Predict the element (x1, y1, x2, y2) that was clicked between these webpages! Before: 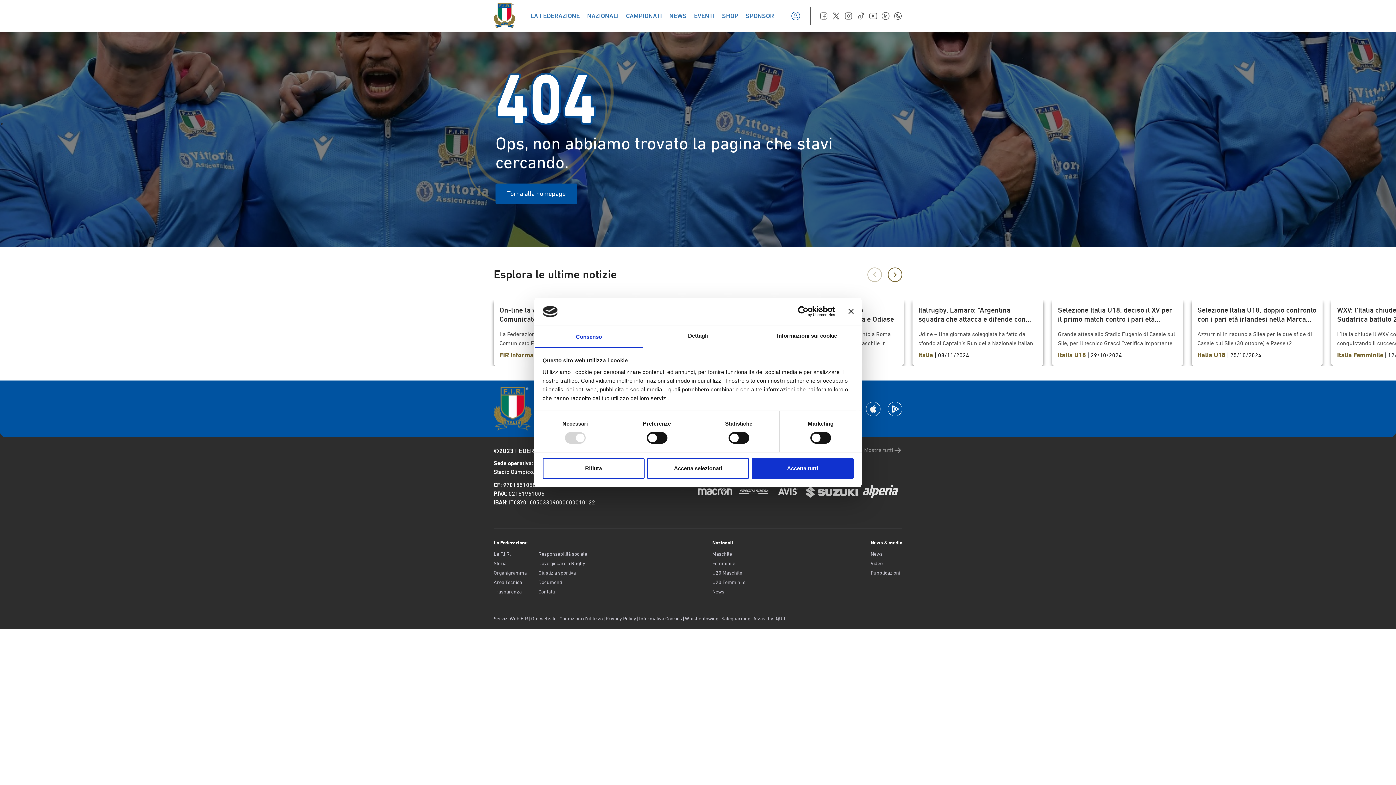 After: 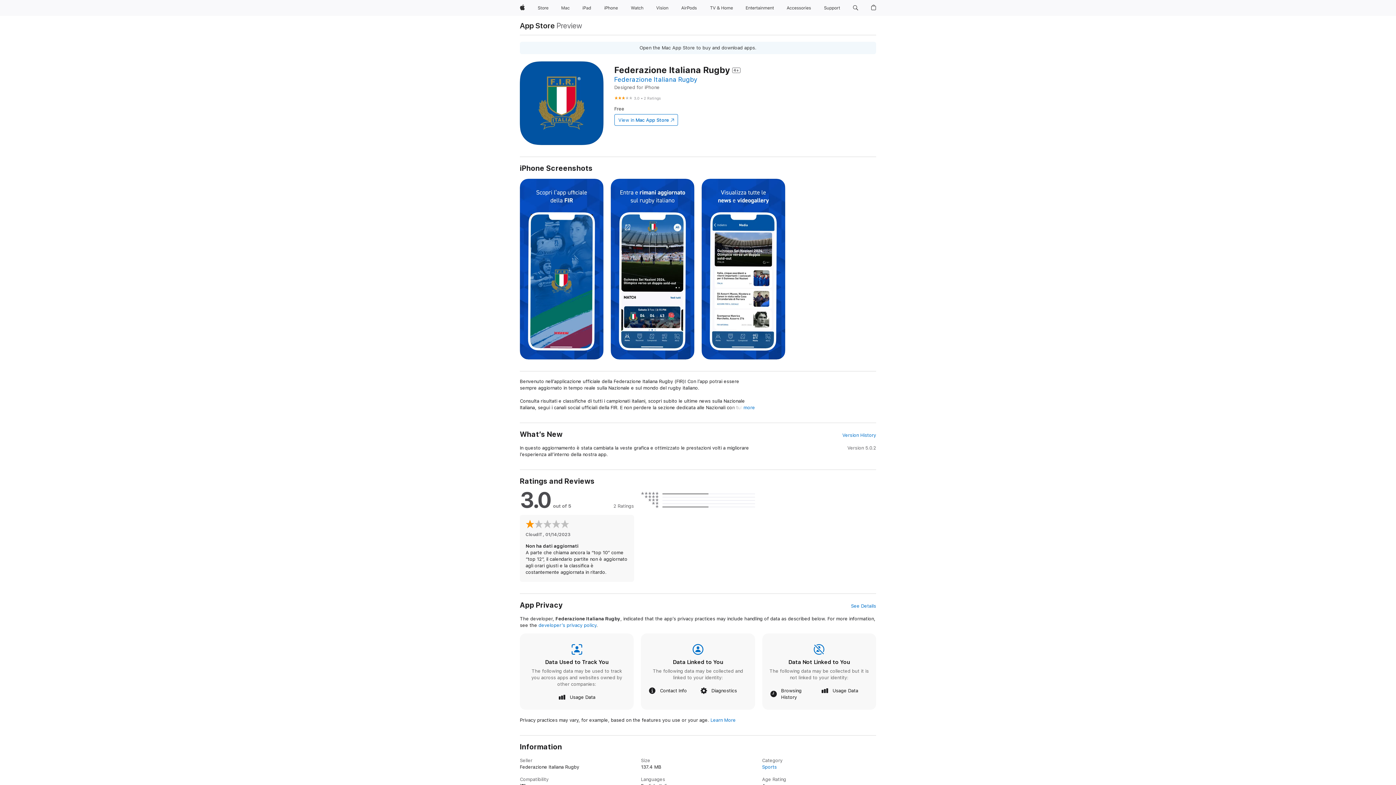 Action: bbox: (866, 401, 880, 416)